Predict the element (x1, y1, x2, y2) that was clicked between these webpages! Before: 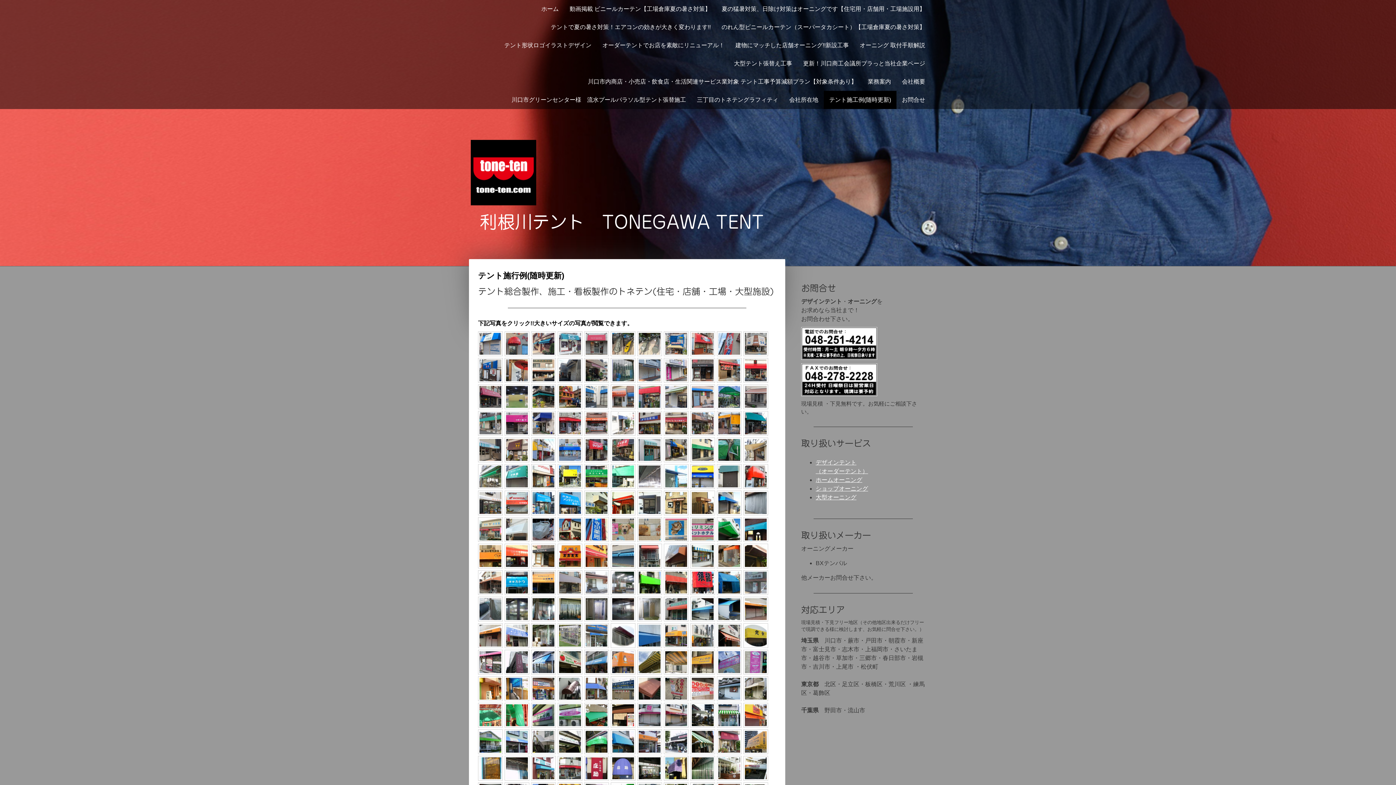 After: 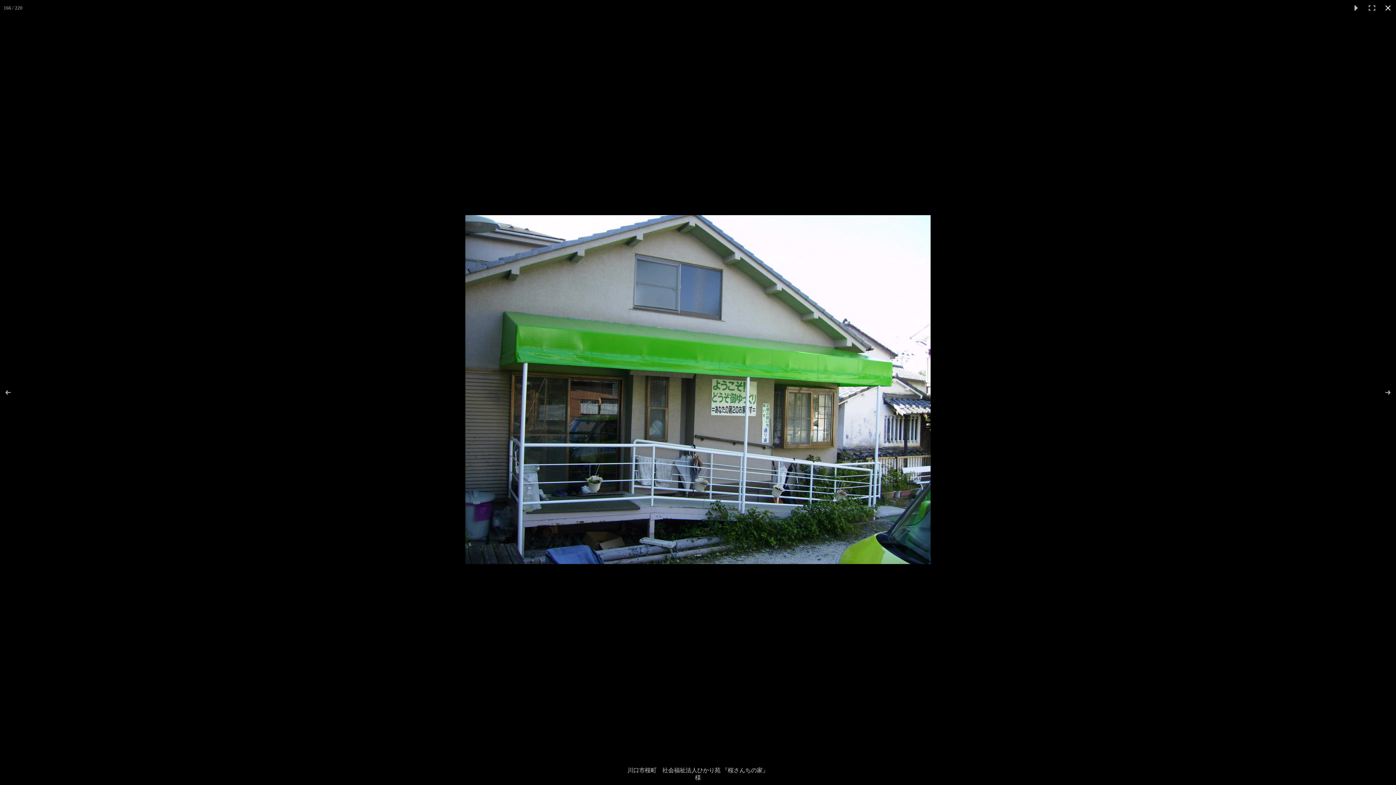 Action: bbox: (478, 729, 502, 754)